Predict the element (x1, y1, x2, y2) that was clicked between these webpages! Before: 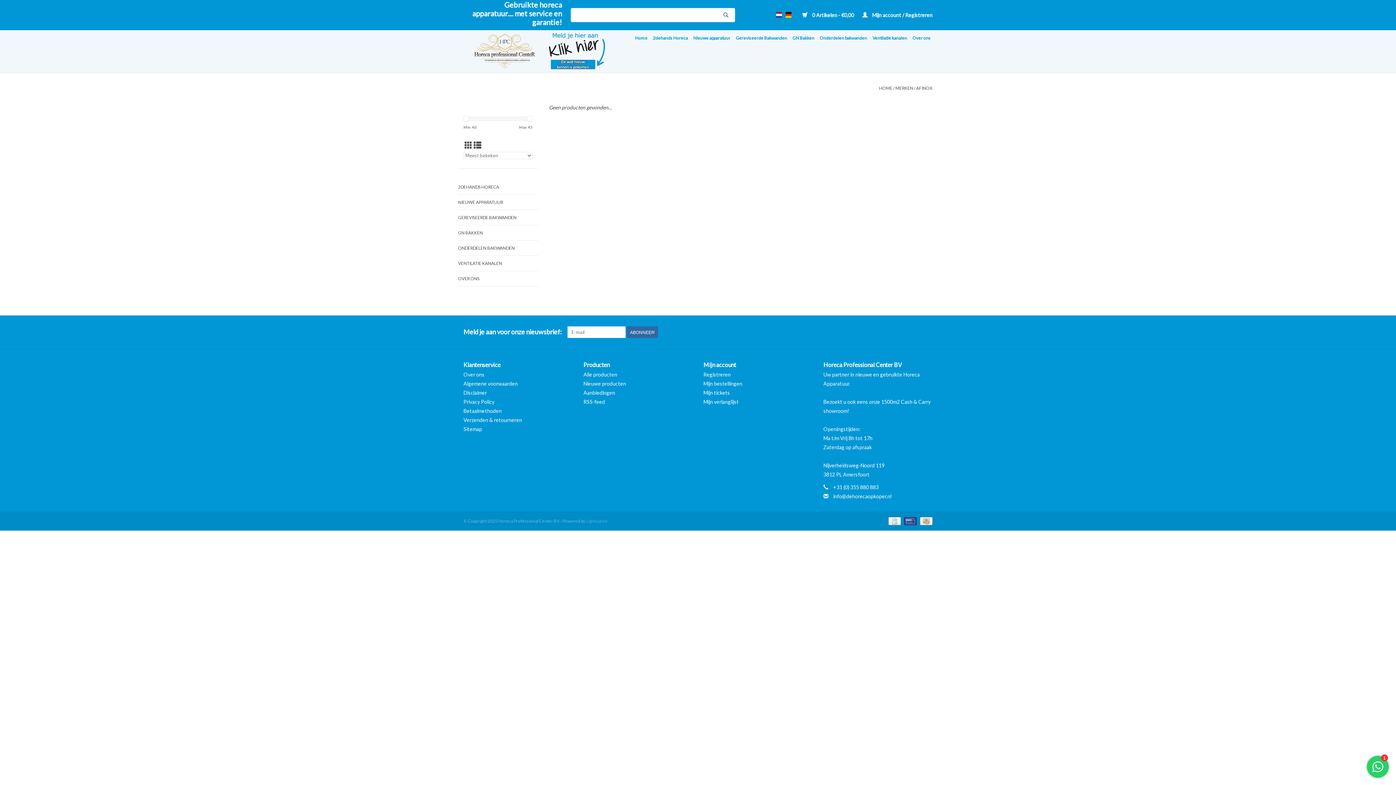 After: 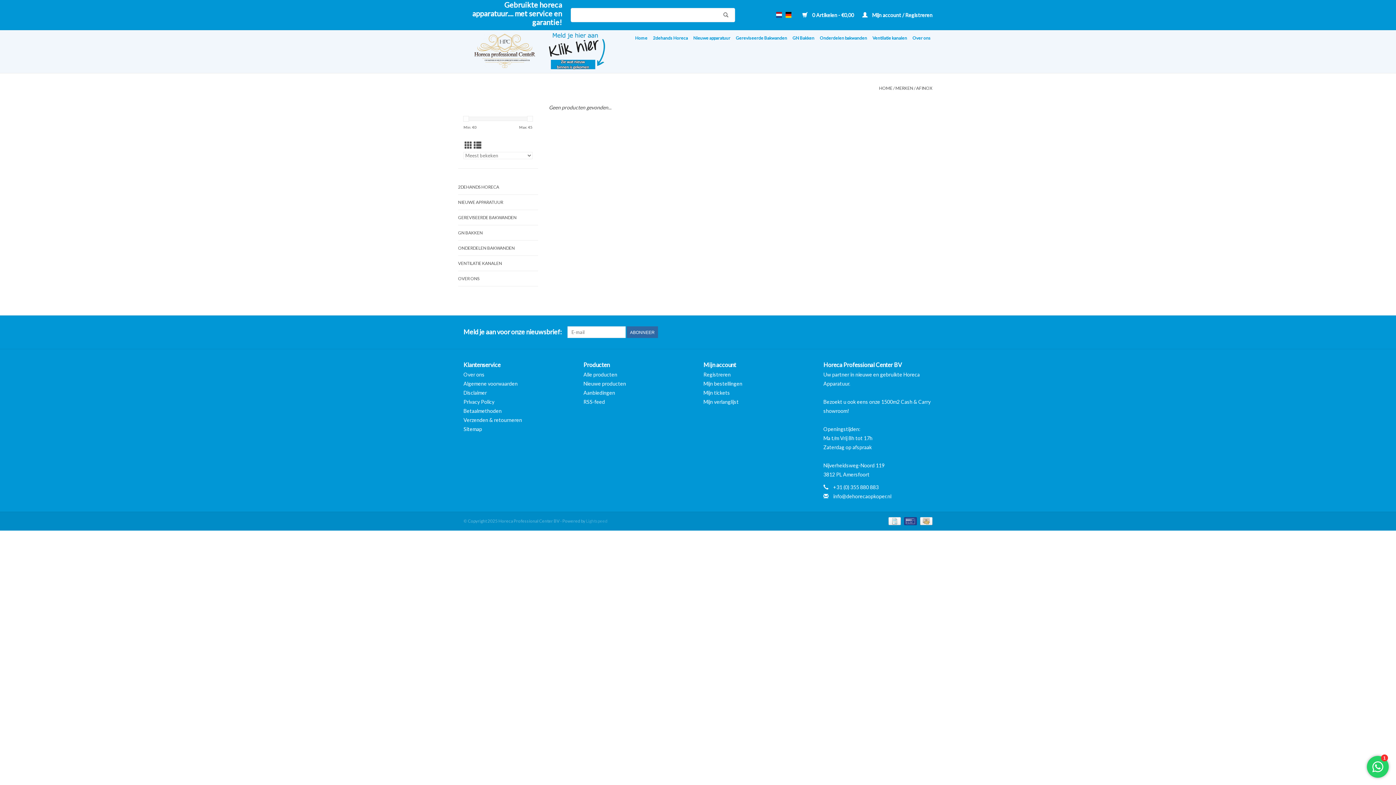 Action: bbox: (463, 116, 469, 121)